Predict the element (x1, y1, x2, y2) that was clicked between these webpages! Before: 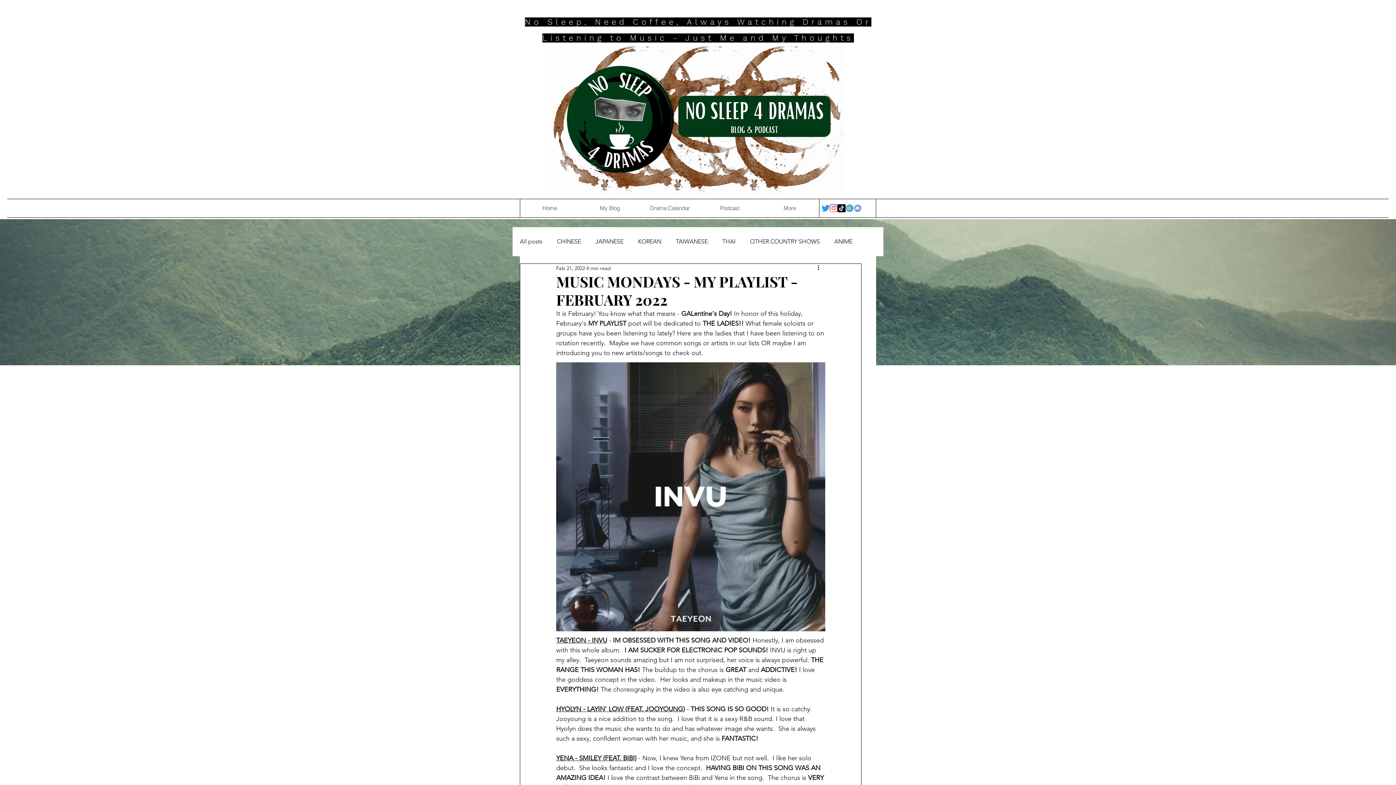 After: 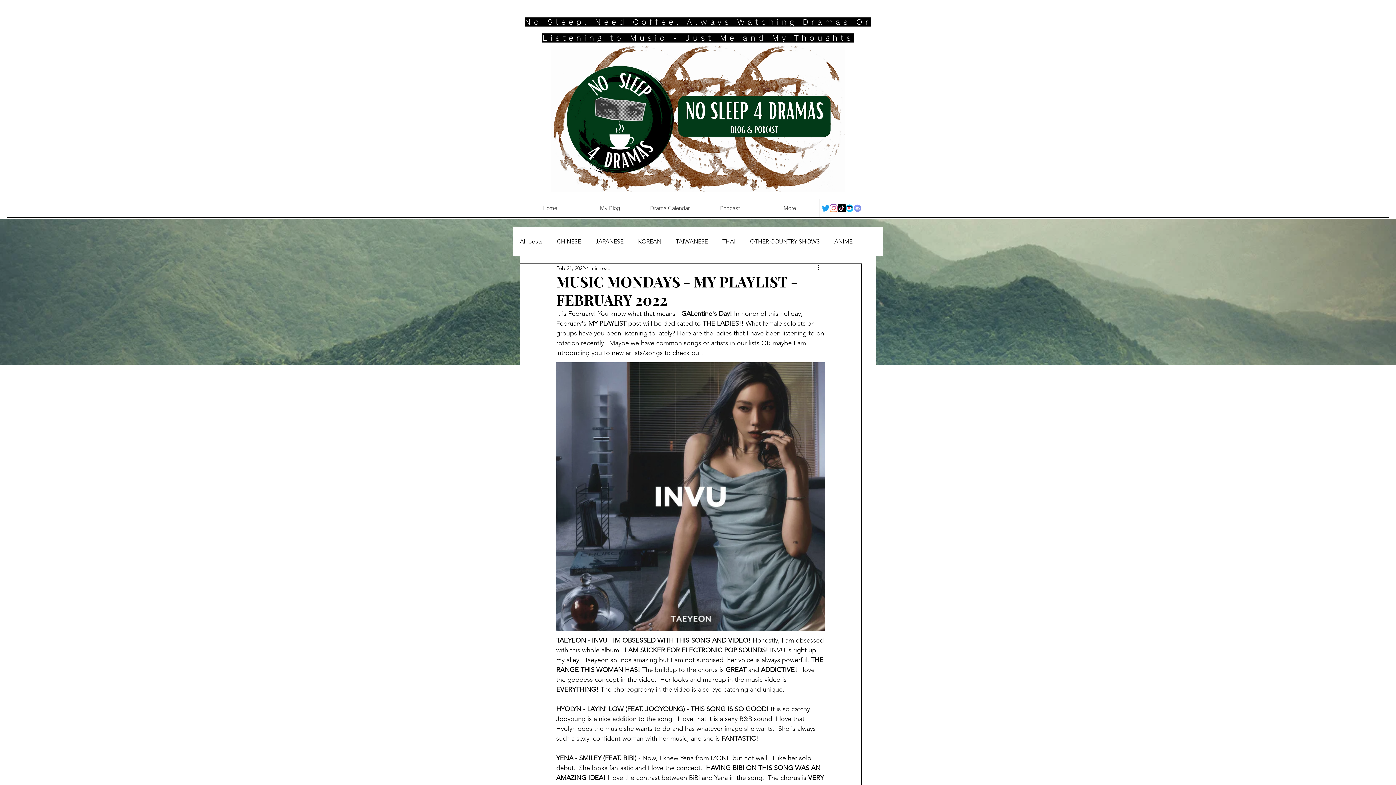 Action: label: Twitter bbox: (821, 204, 829, 212)